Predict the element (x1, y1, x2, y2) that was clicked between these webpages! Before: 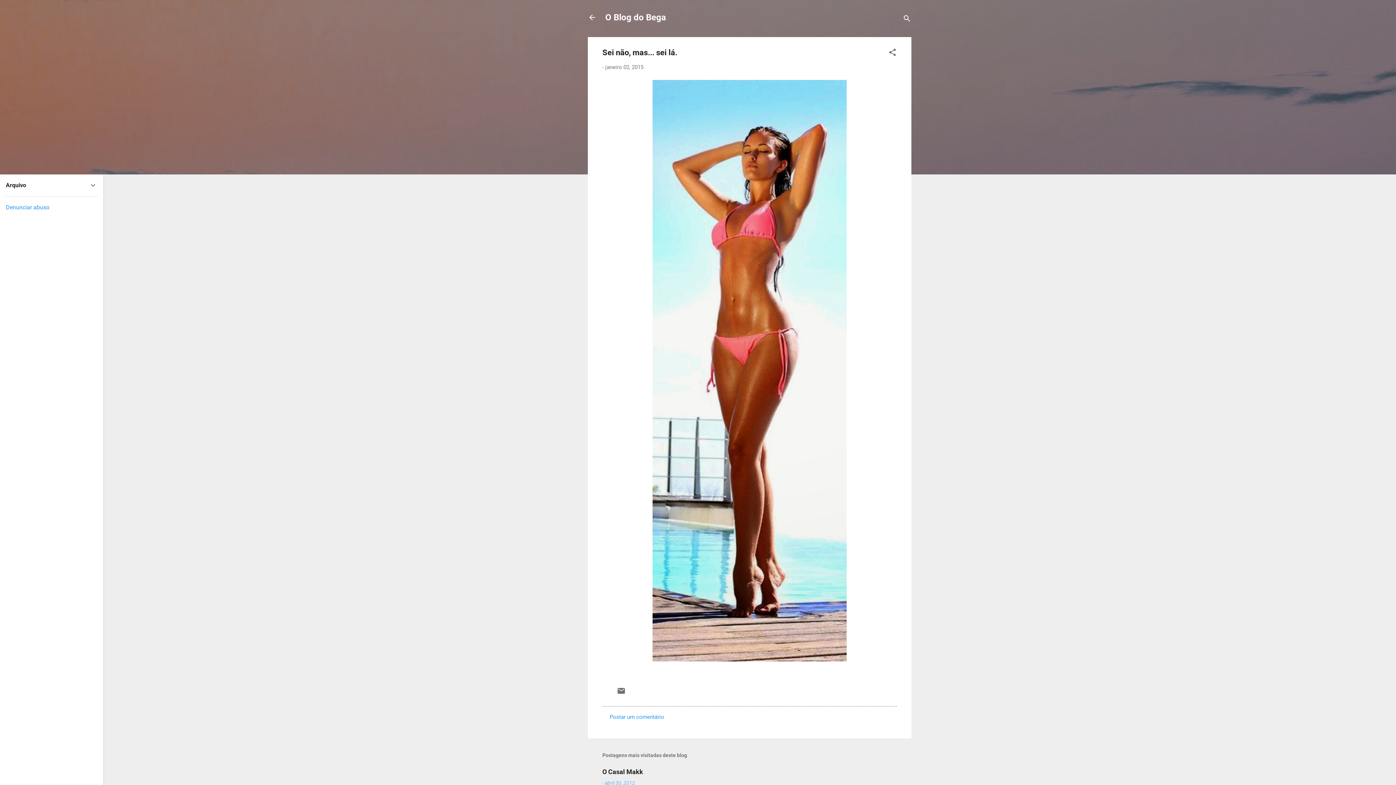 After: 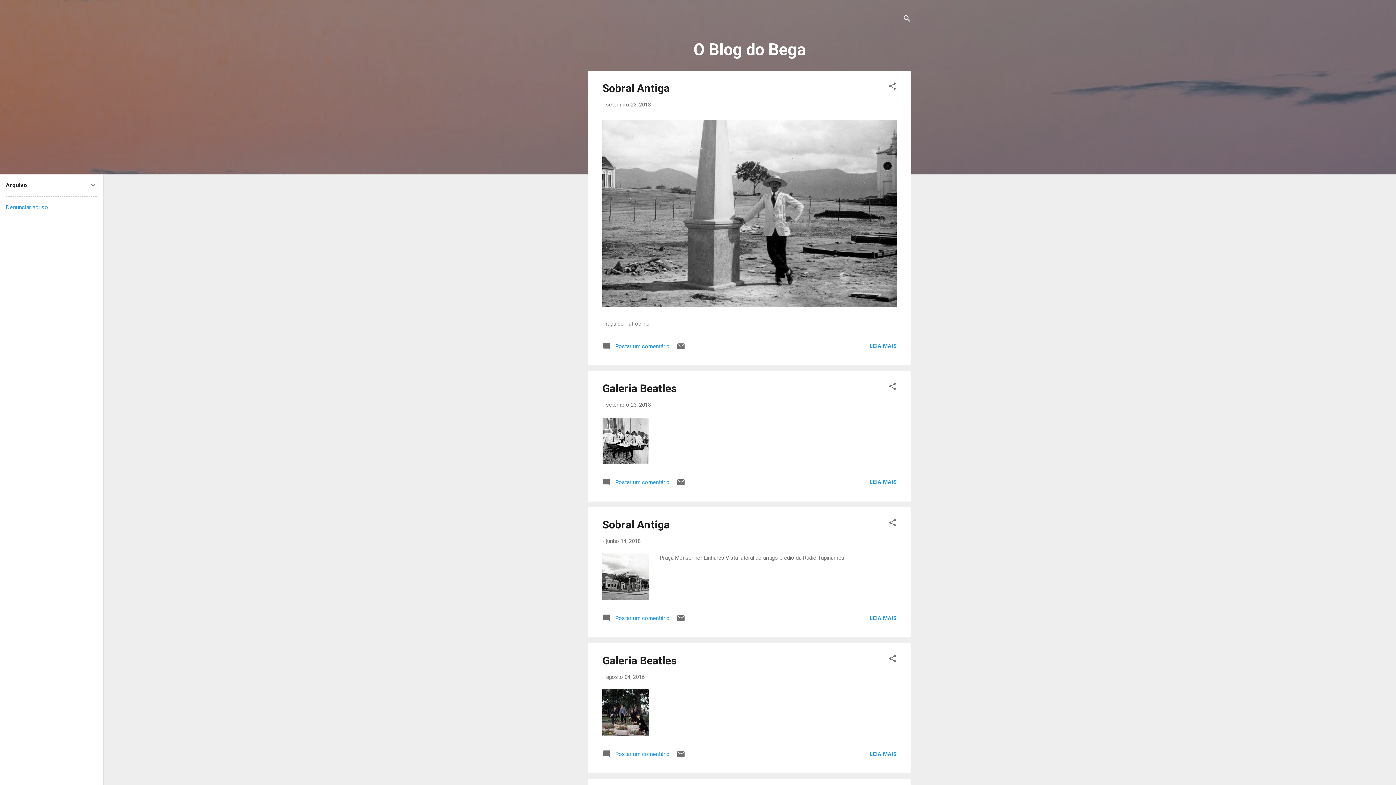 Action: bbox: (588, 13, 596, 23)